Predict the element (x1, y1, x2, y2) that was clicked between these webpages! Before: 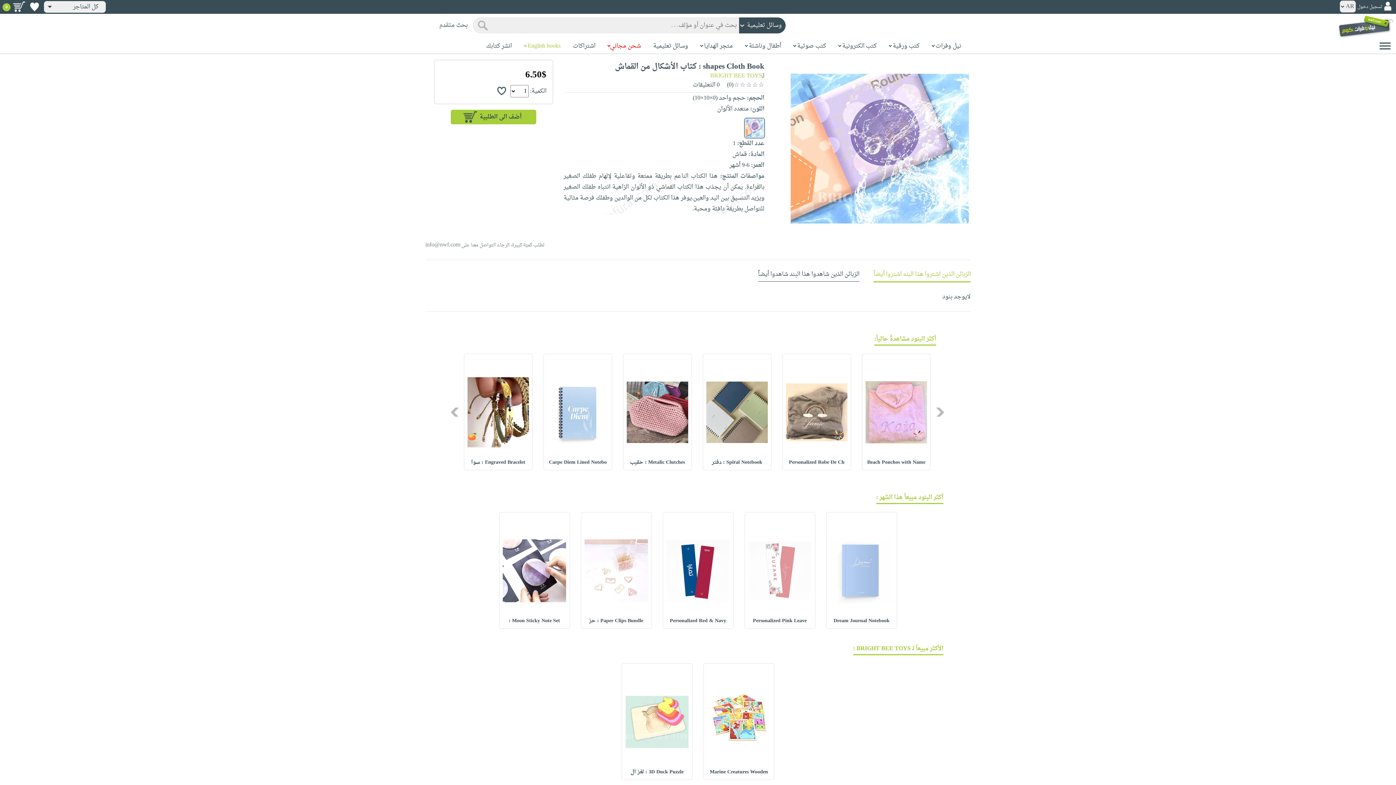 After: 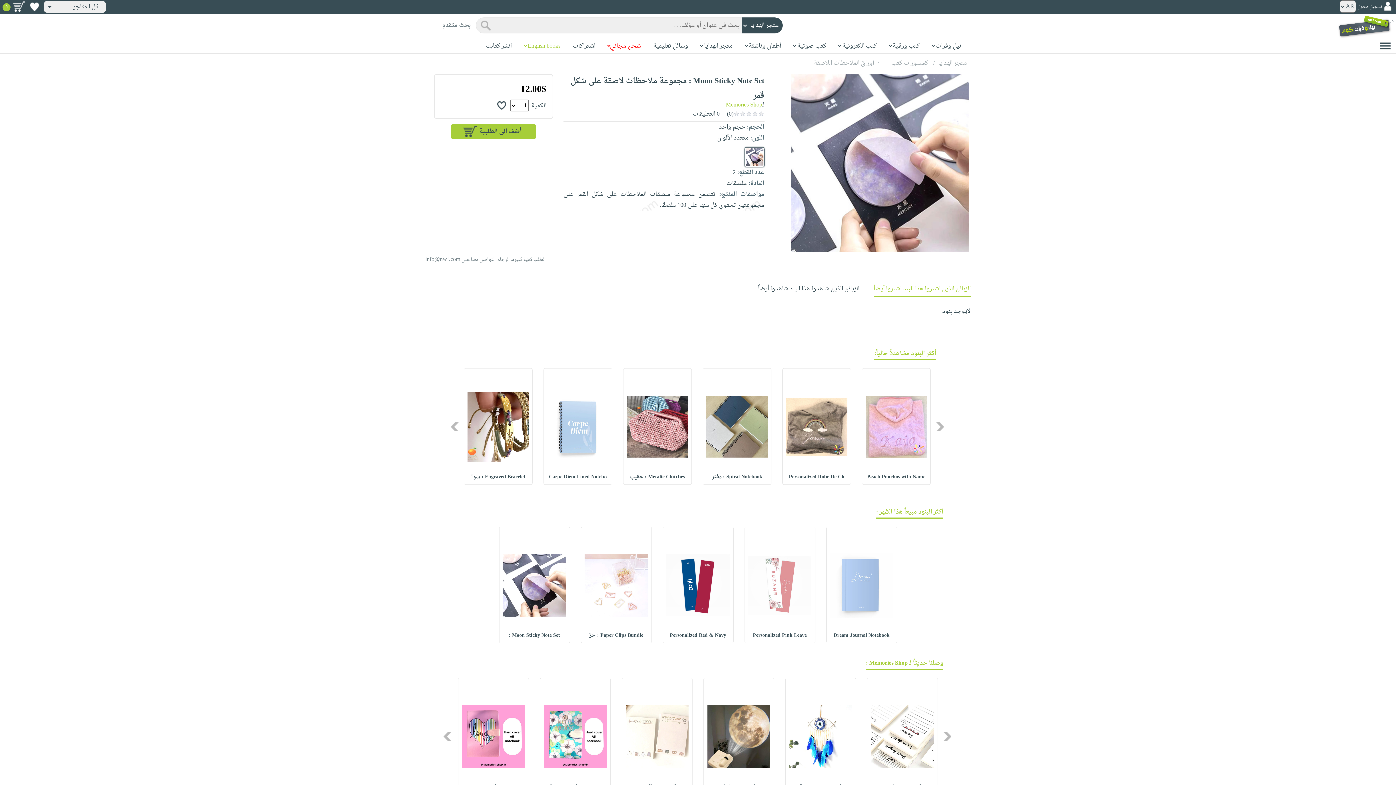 Action: label: Moon Sticky Note Set : bbox: (508, 616, 560, 626)